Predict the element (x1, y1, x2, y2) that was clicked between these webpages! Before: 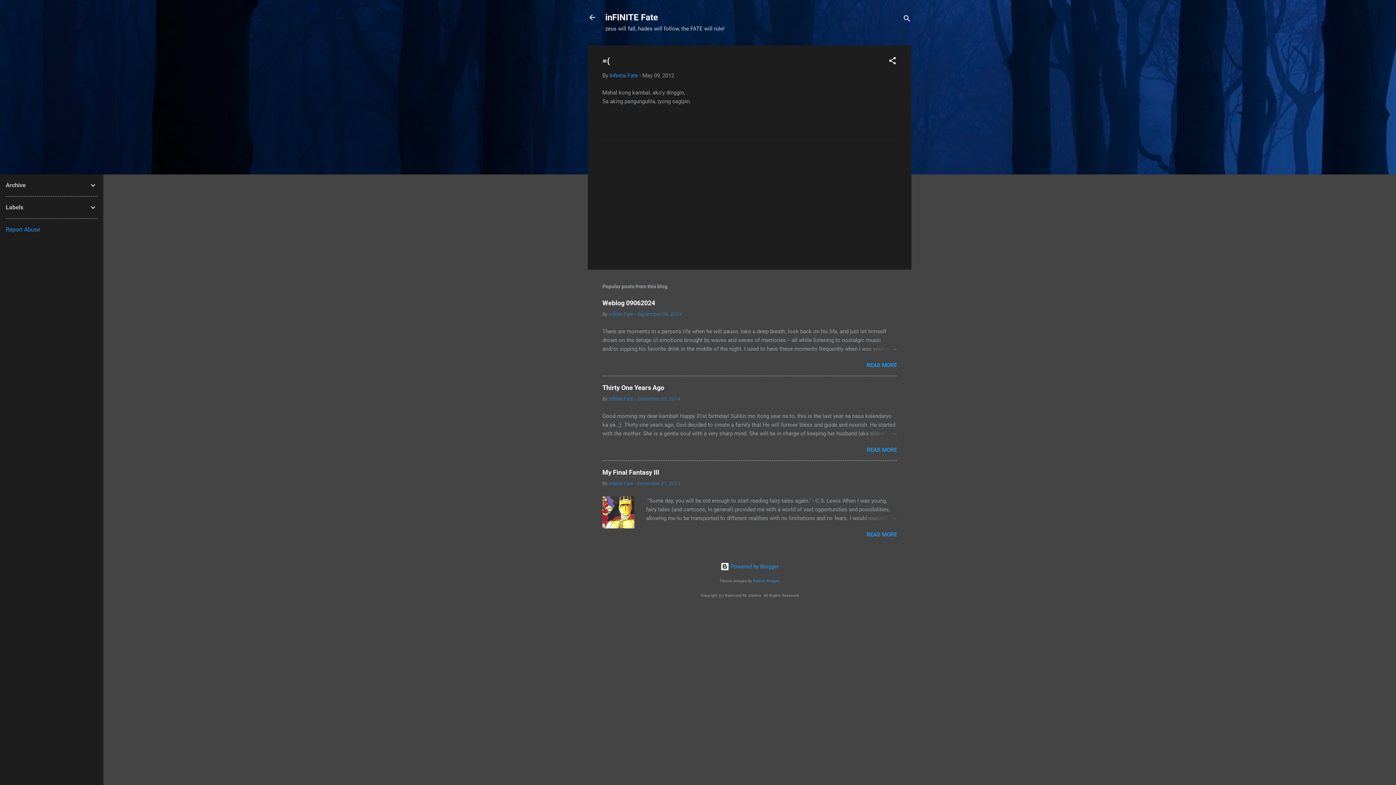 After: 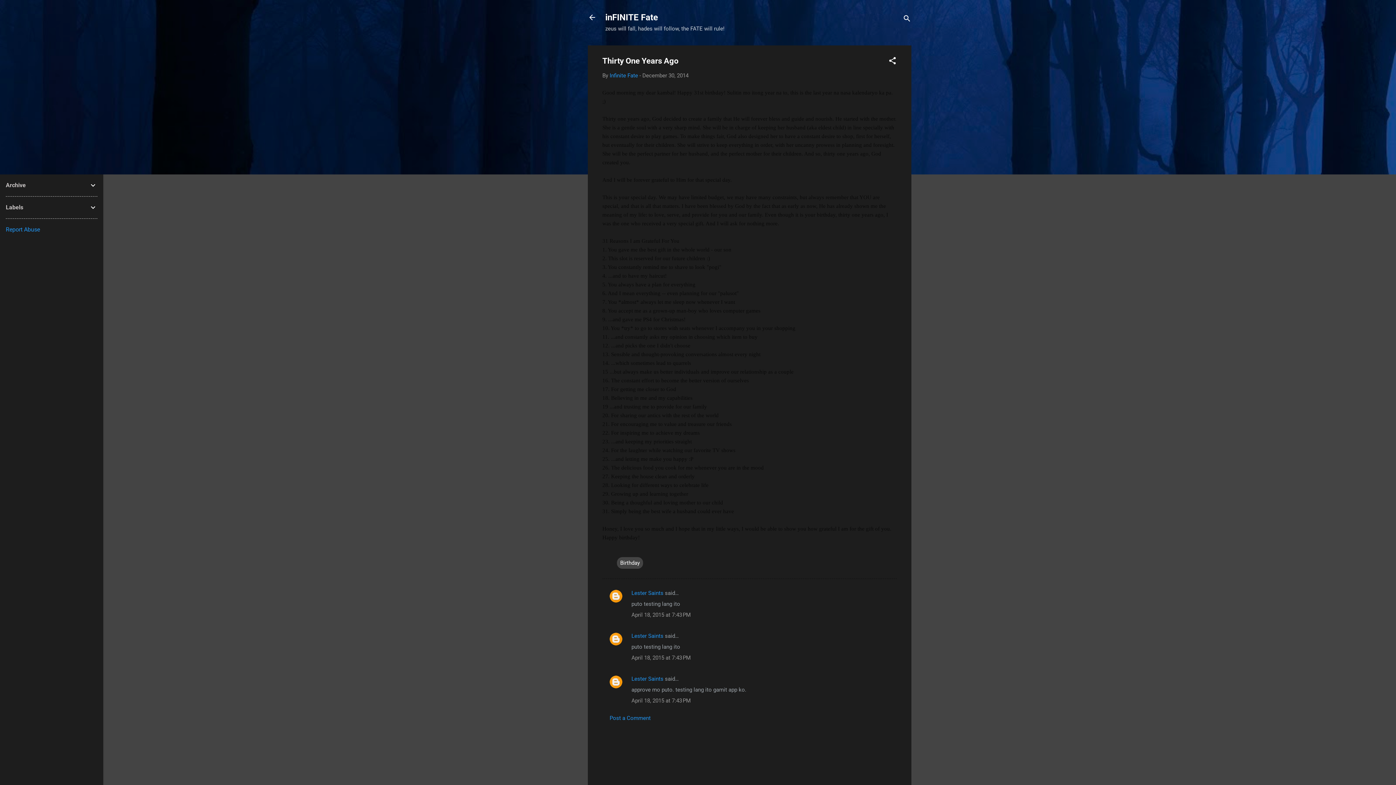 Action: bbox: (637, 396, 680, 401) label: December 30, 2014